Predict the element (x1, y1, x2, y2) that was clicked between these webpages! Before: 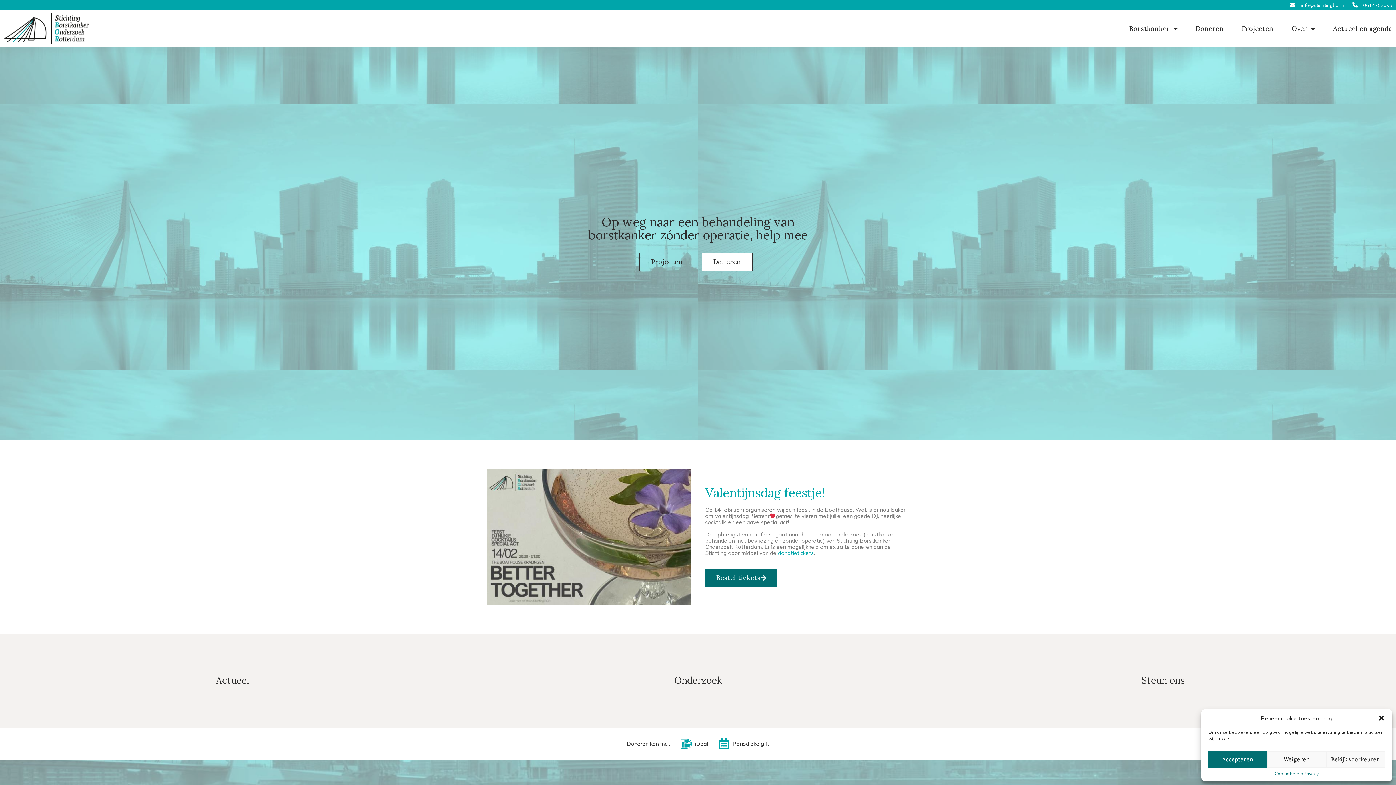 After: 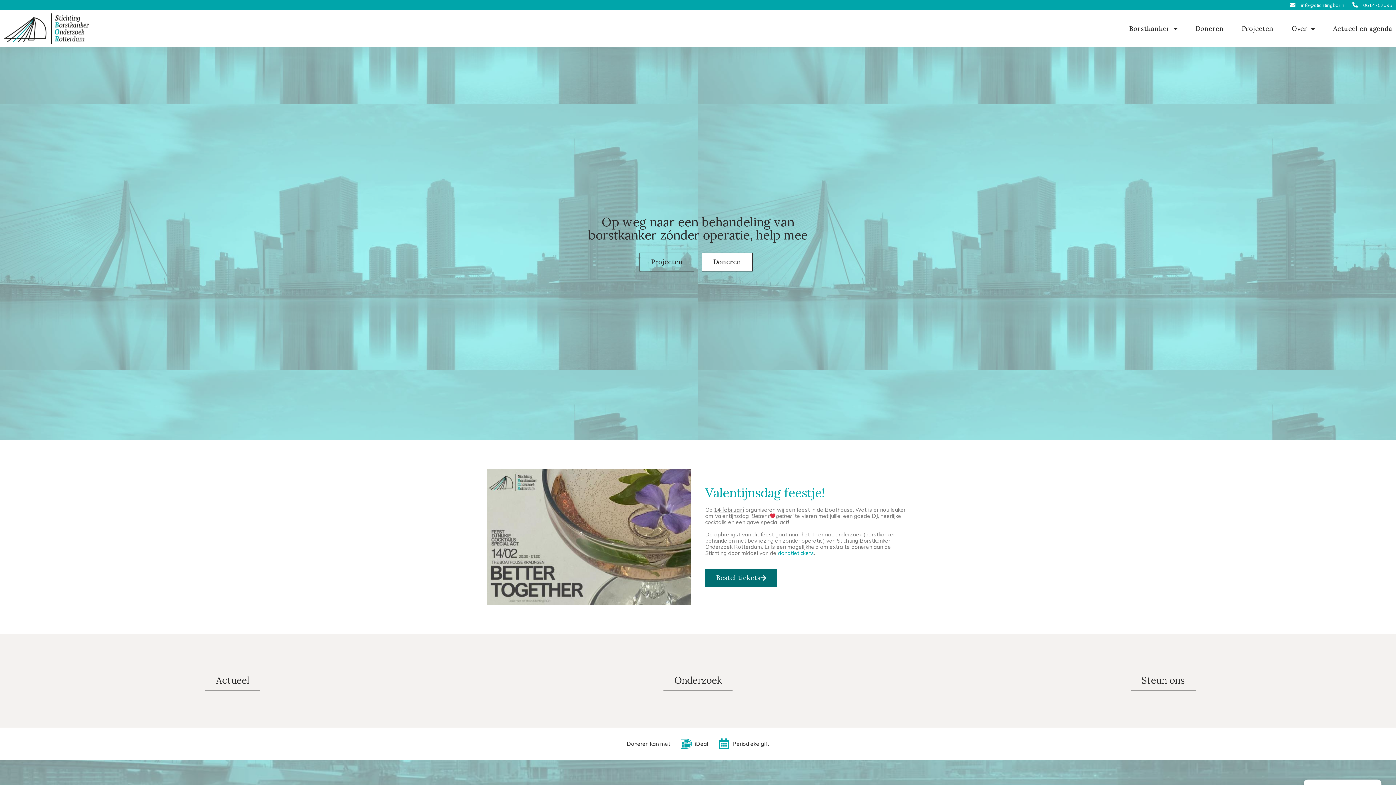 Action: bbox: (1208, 751, 1267, 768) label: Accepteren